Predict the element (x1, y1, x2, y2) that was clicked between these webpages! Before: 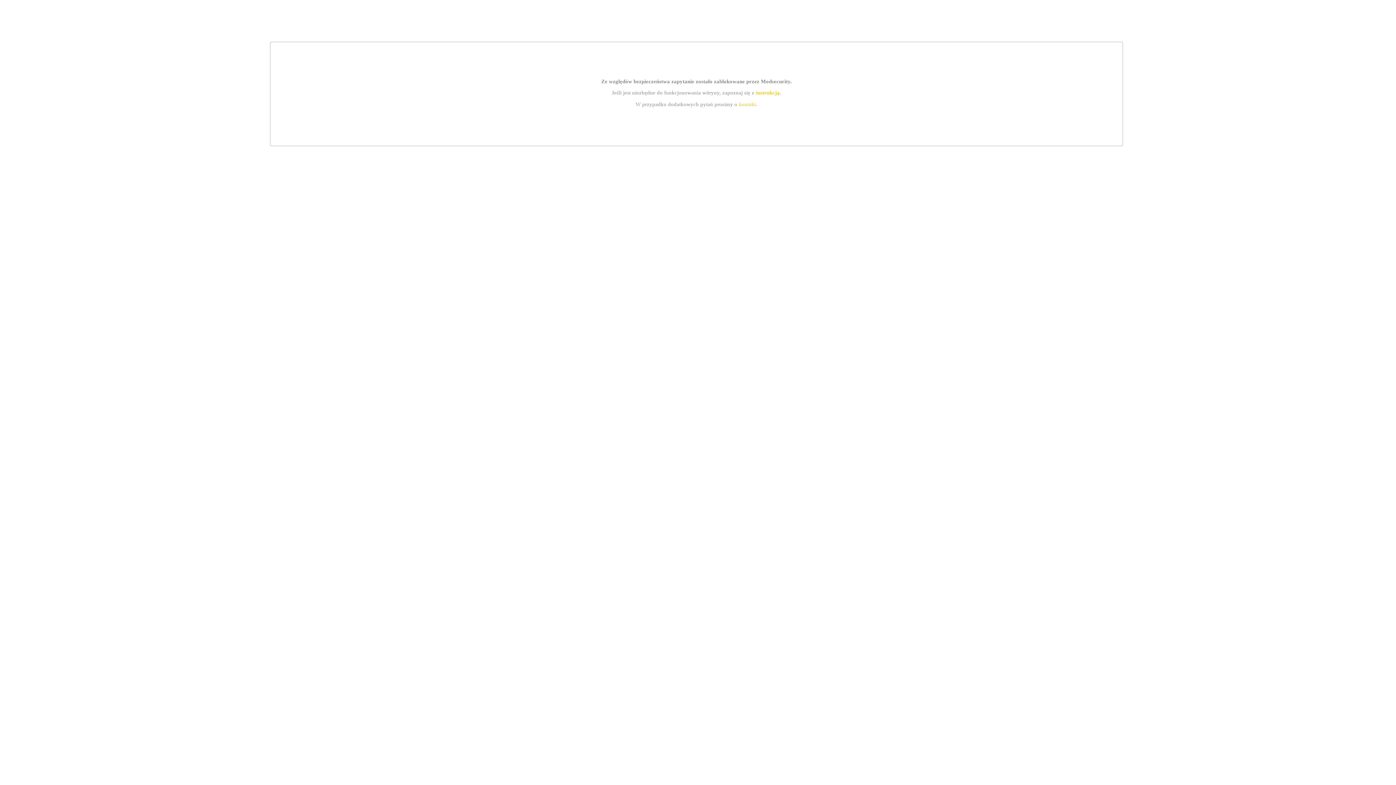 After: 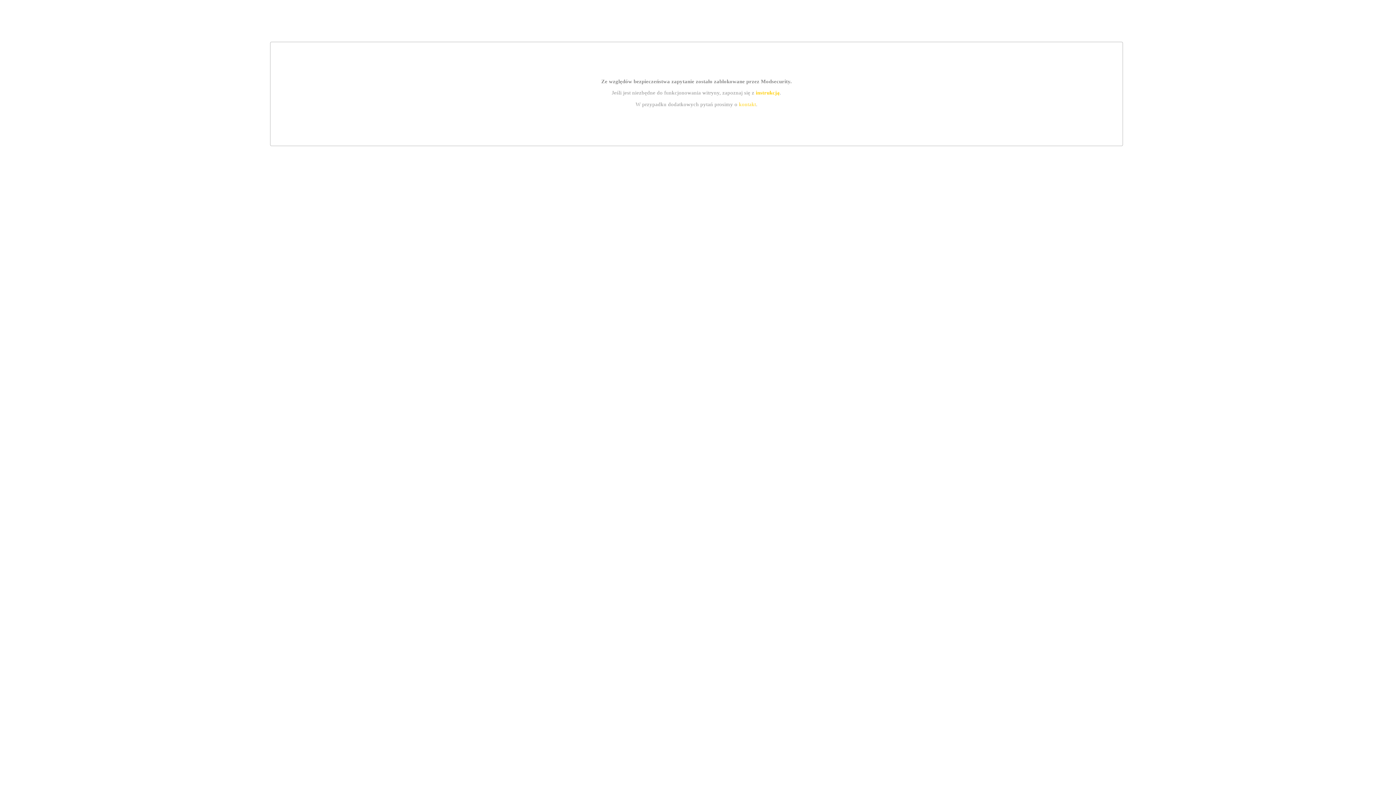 Action: label: kontakt bbox: (739, 101, 756, 107)